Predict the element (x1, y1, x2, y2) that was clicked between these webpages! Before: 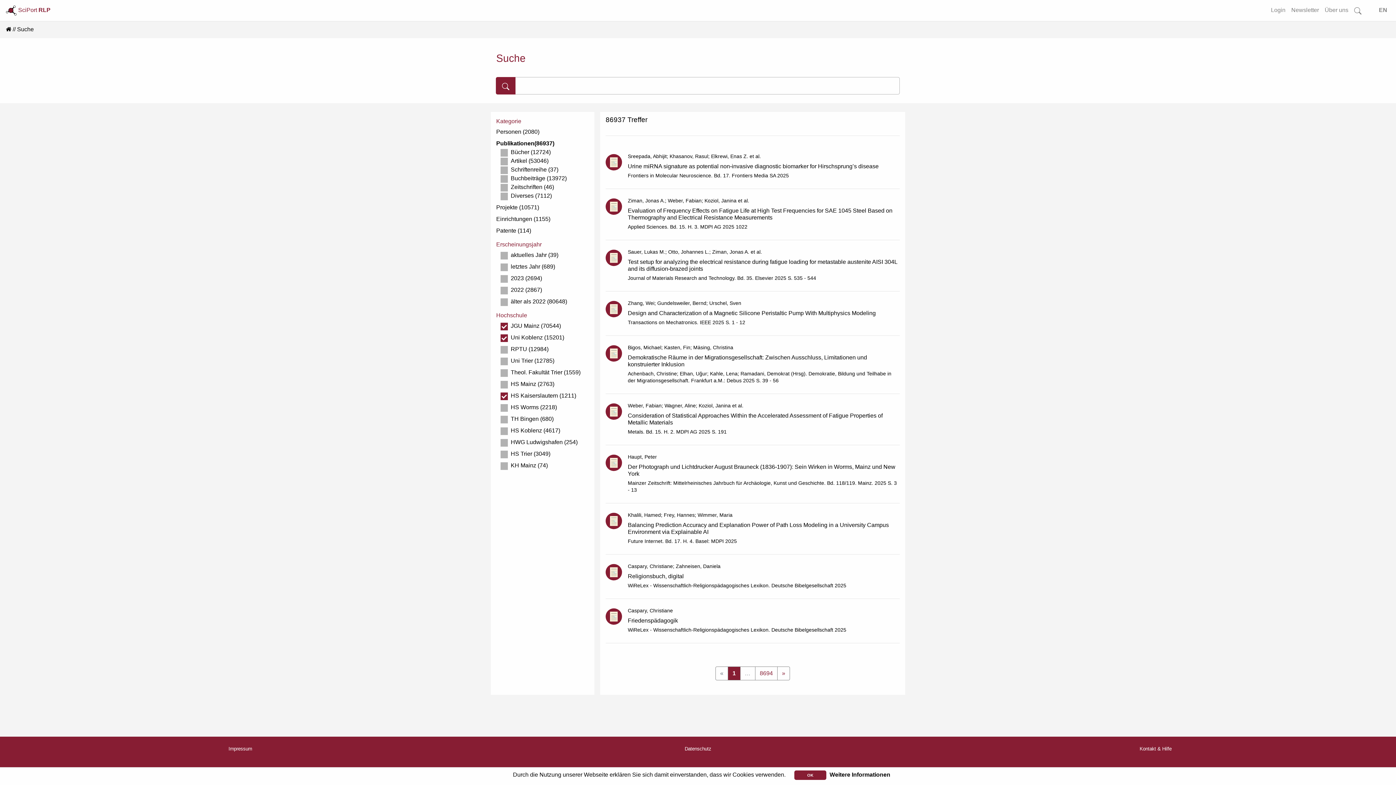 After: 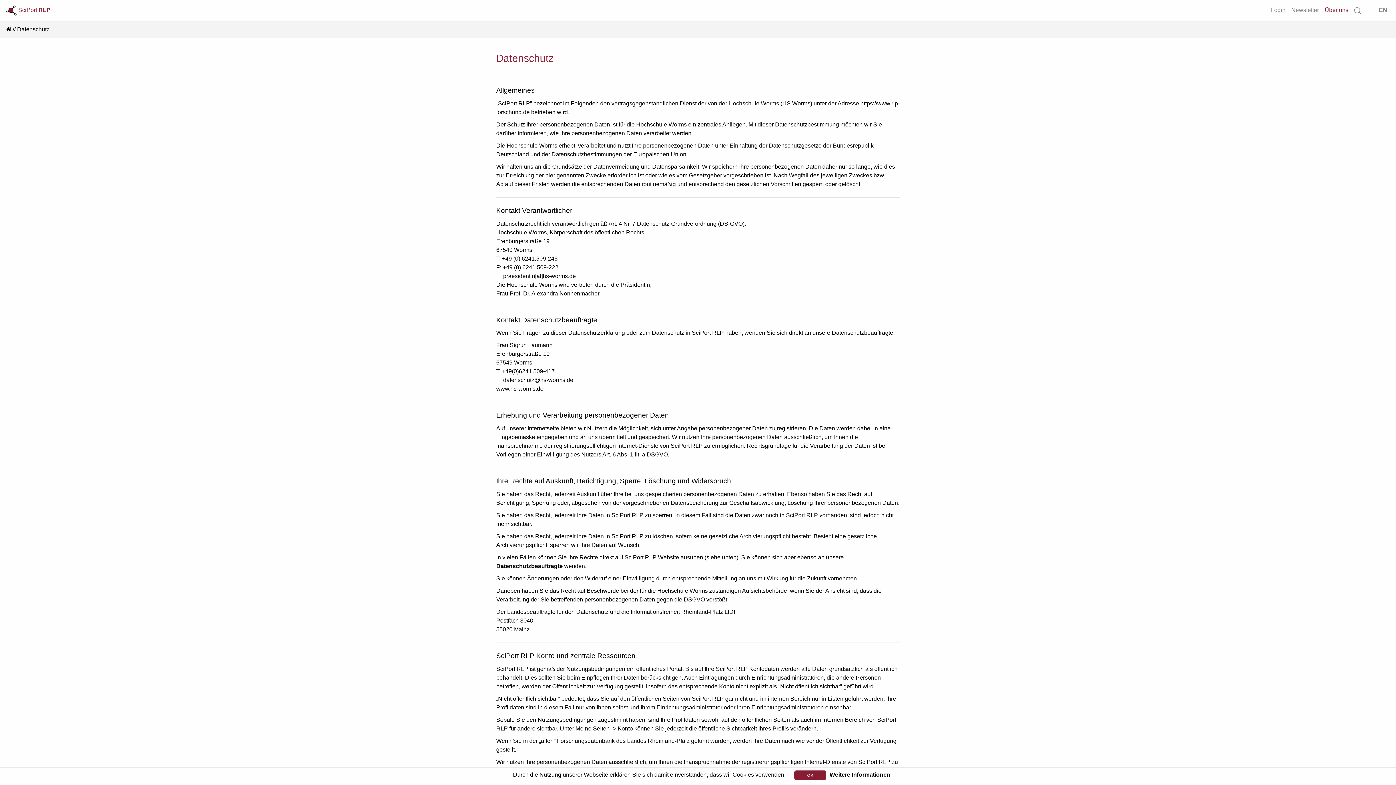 Action: label: Weitere Informationen bbox: (829, 772, 890, 778)